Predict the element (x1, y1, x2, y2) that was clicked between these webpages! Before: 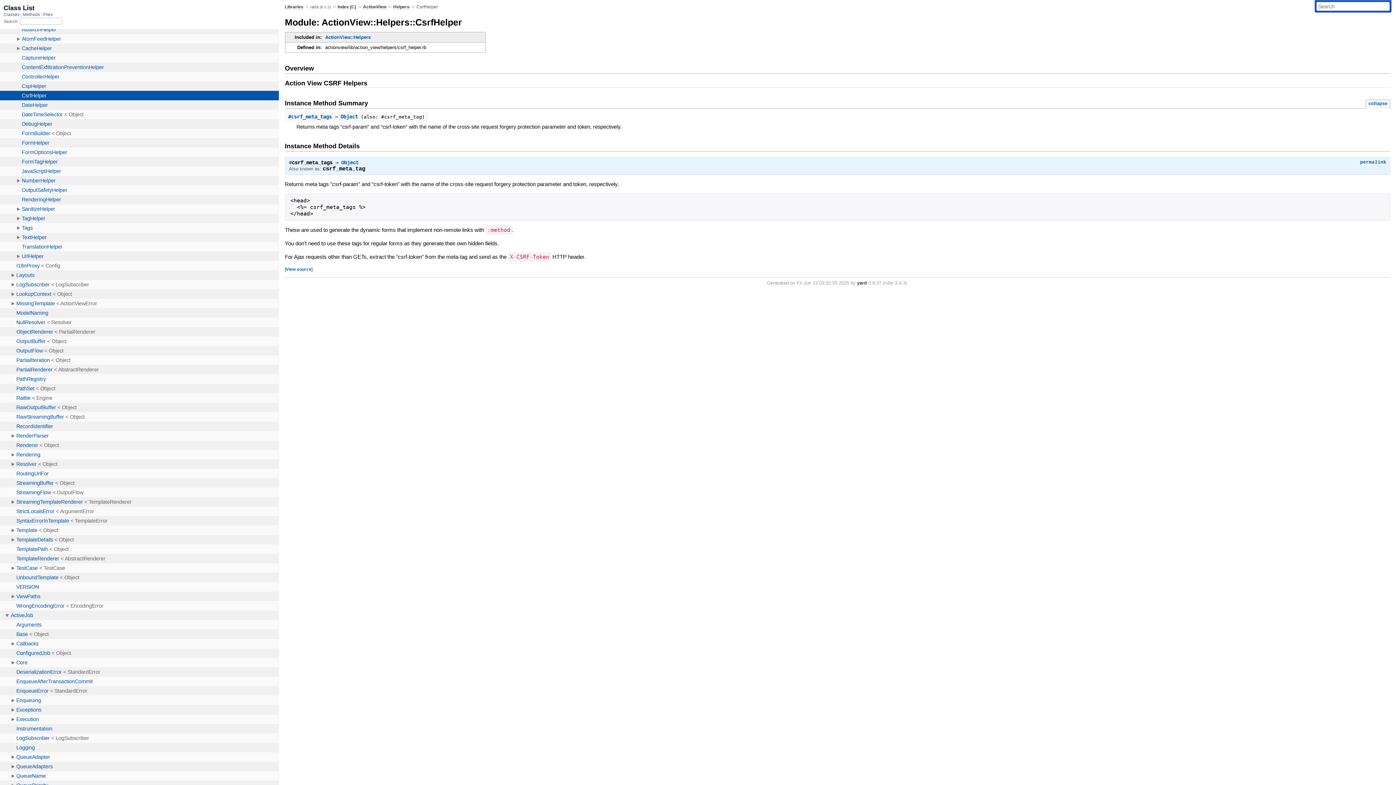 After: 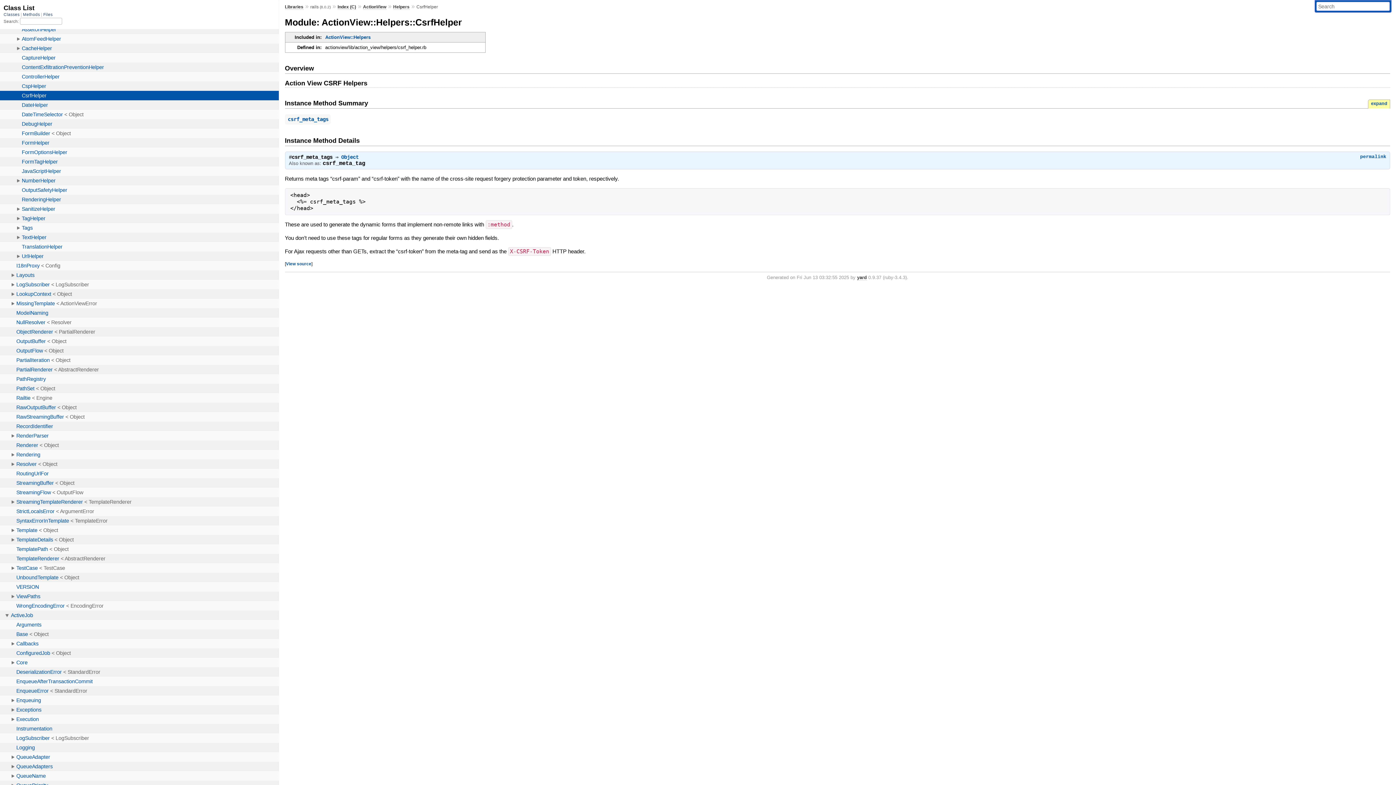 Action: label: collapse bbox: (1365, 99, 1390, 108)